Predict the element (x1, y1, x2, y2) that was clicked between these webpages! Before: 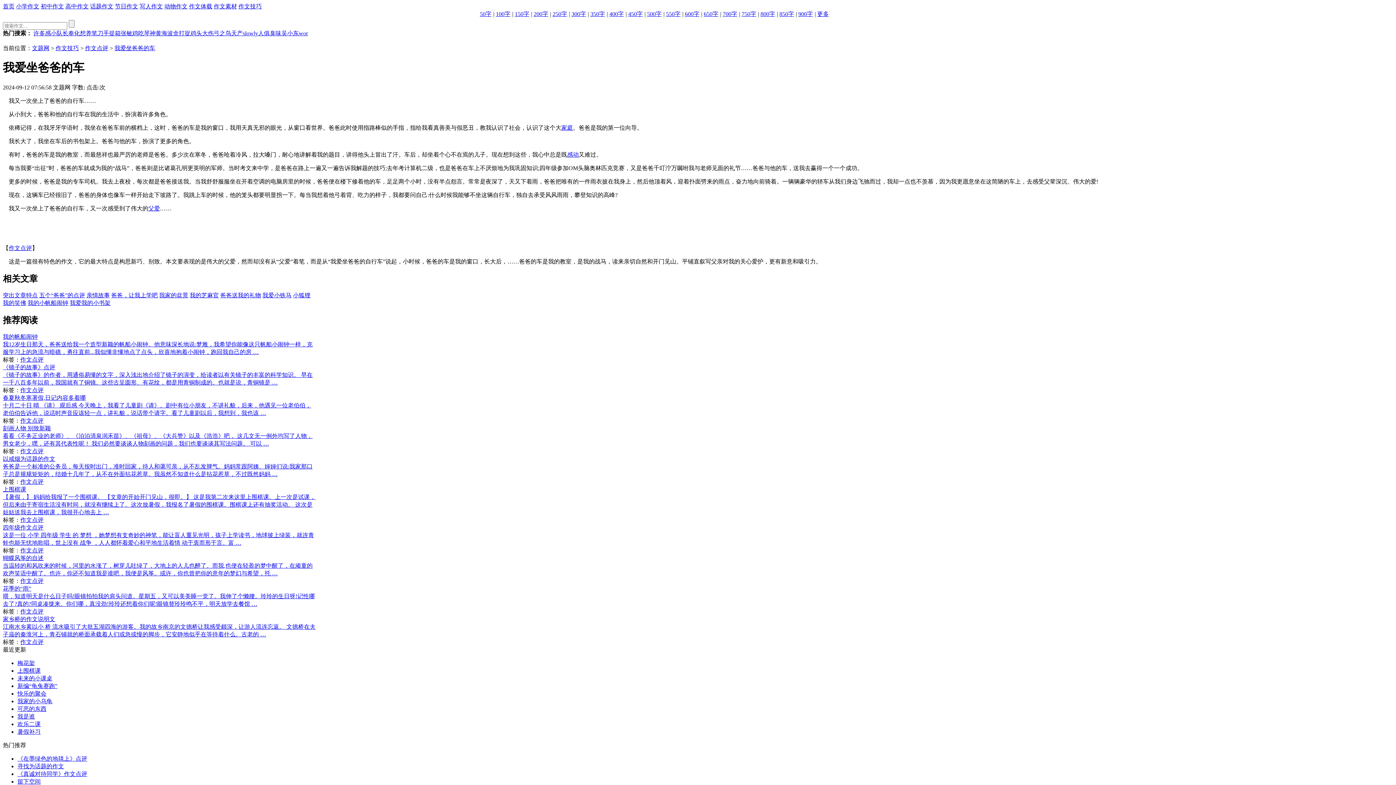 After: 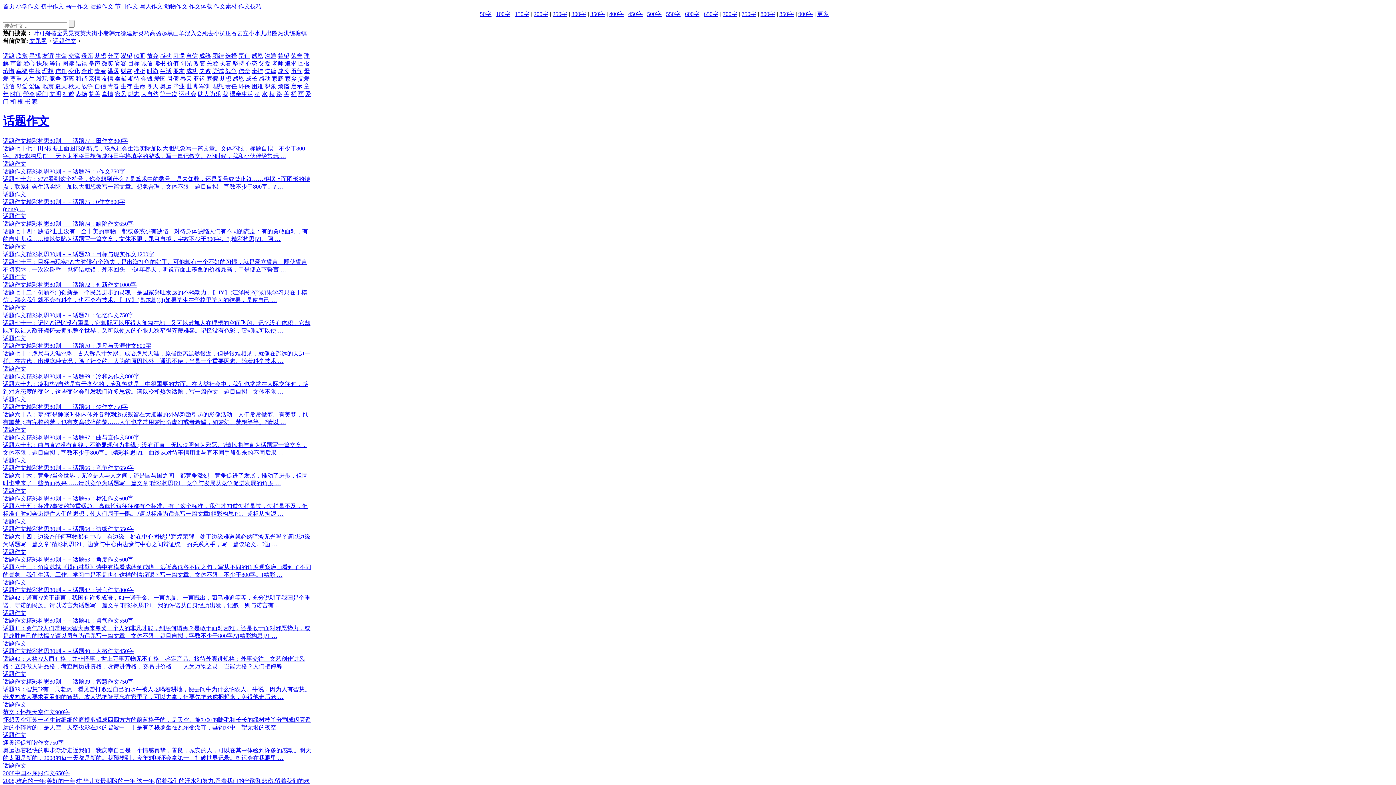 Action: label: 话题作文 bbox: (90, 3, 113, 9)